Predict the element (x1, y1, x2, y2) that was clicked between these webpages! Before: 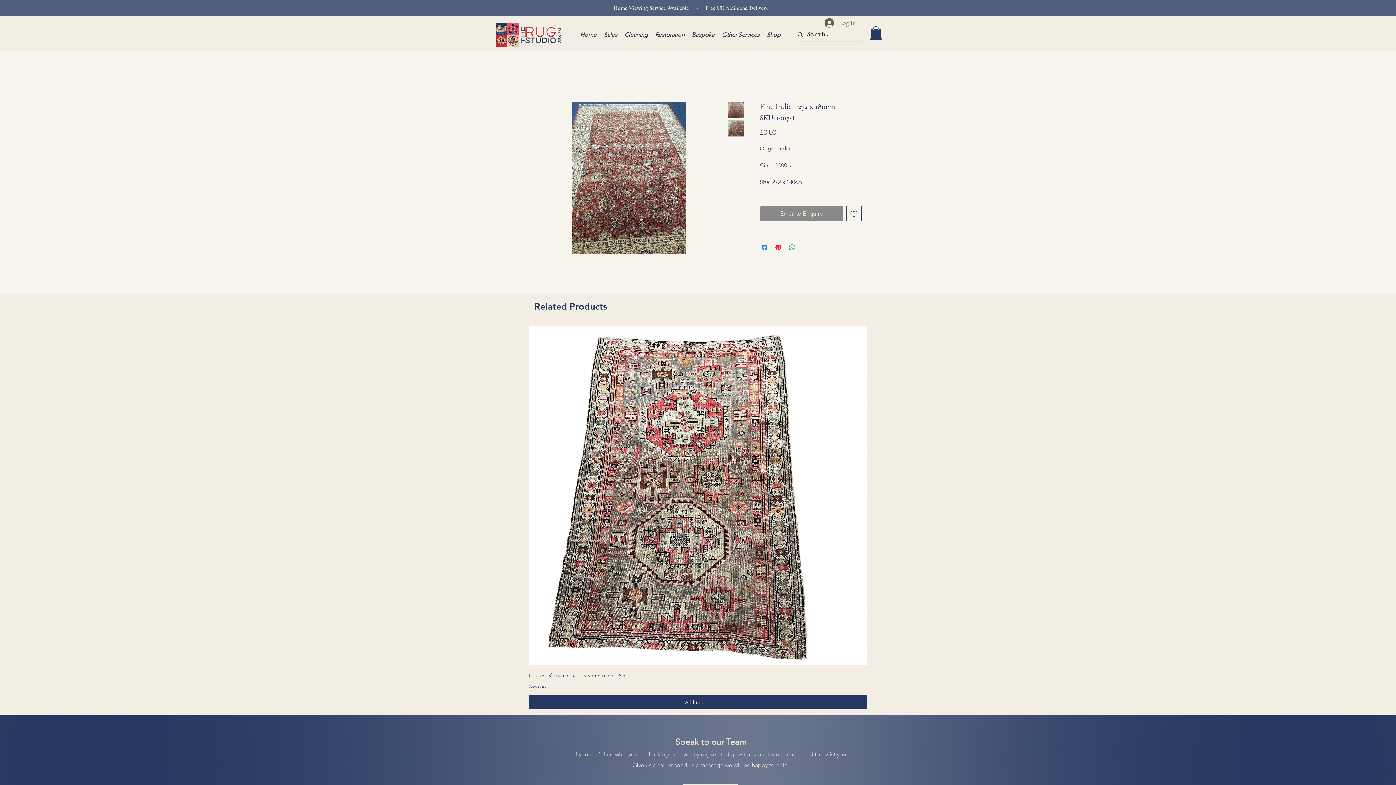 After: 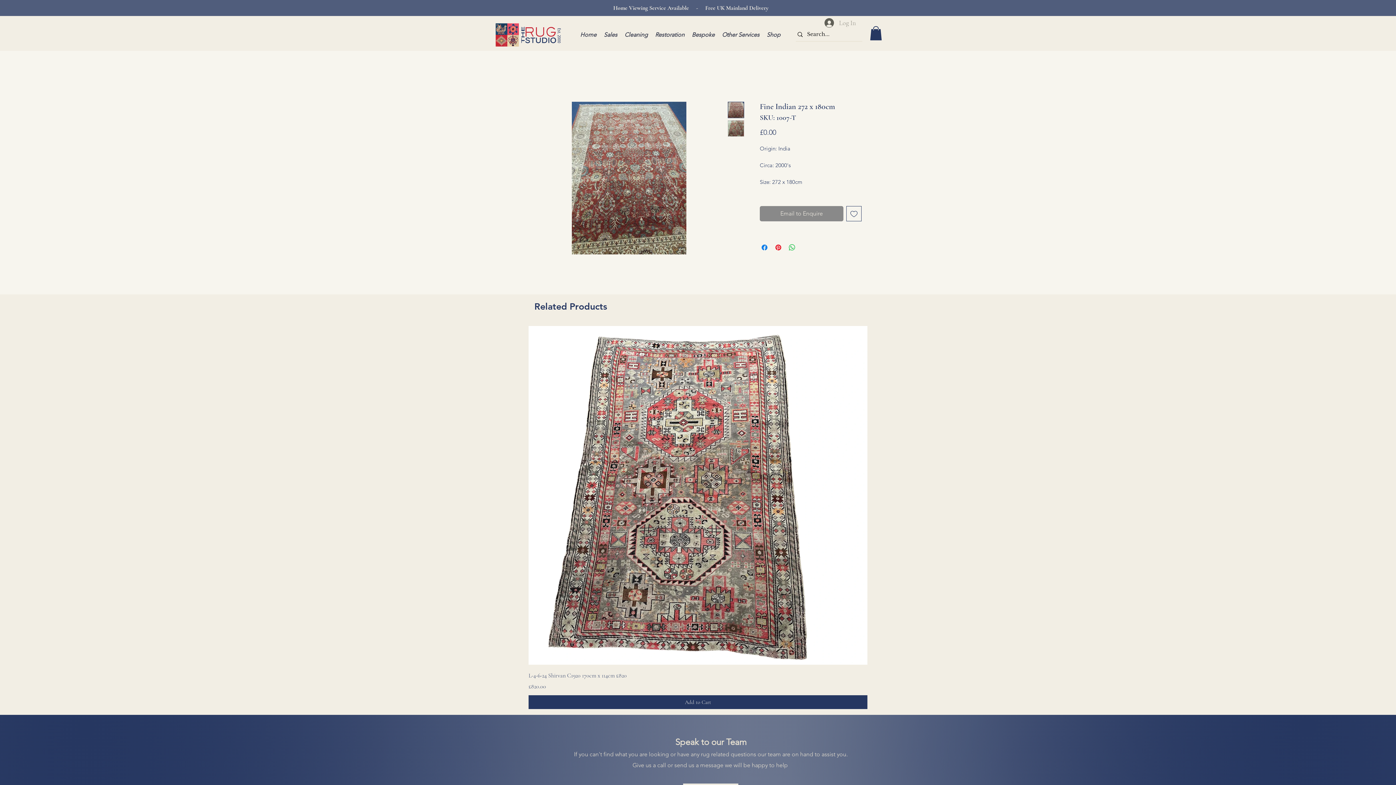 Action: label: Log In bbox: (819, 15, 861, 30)